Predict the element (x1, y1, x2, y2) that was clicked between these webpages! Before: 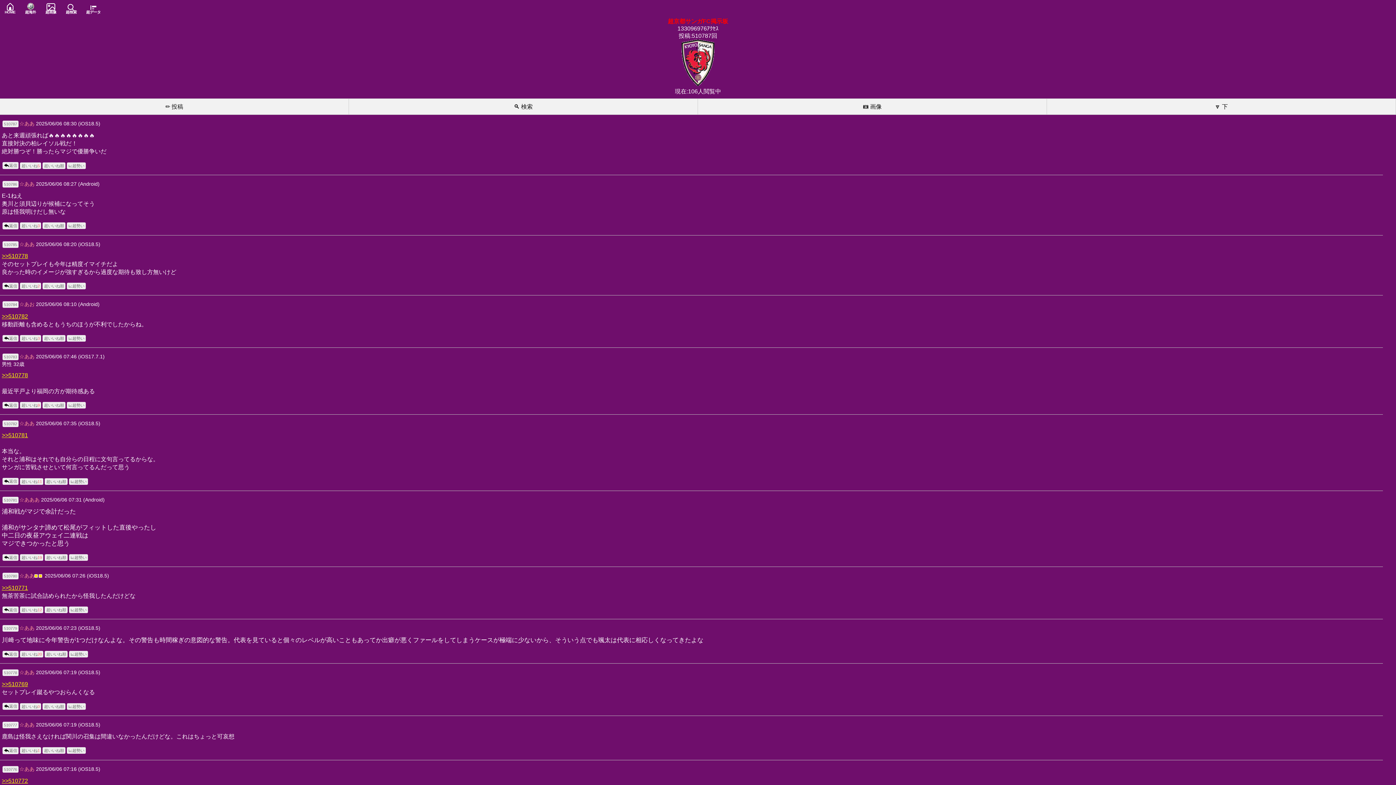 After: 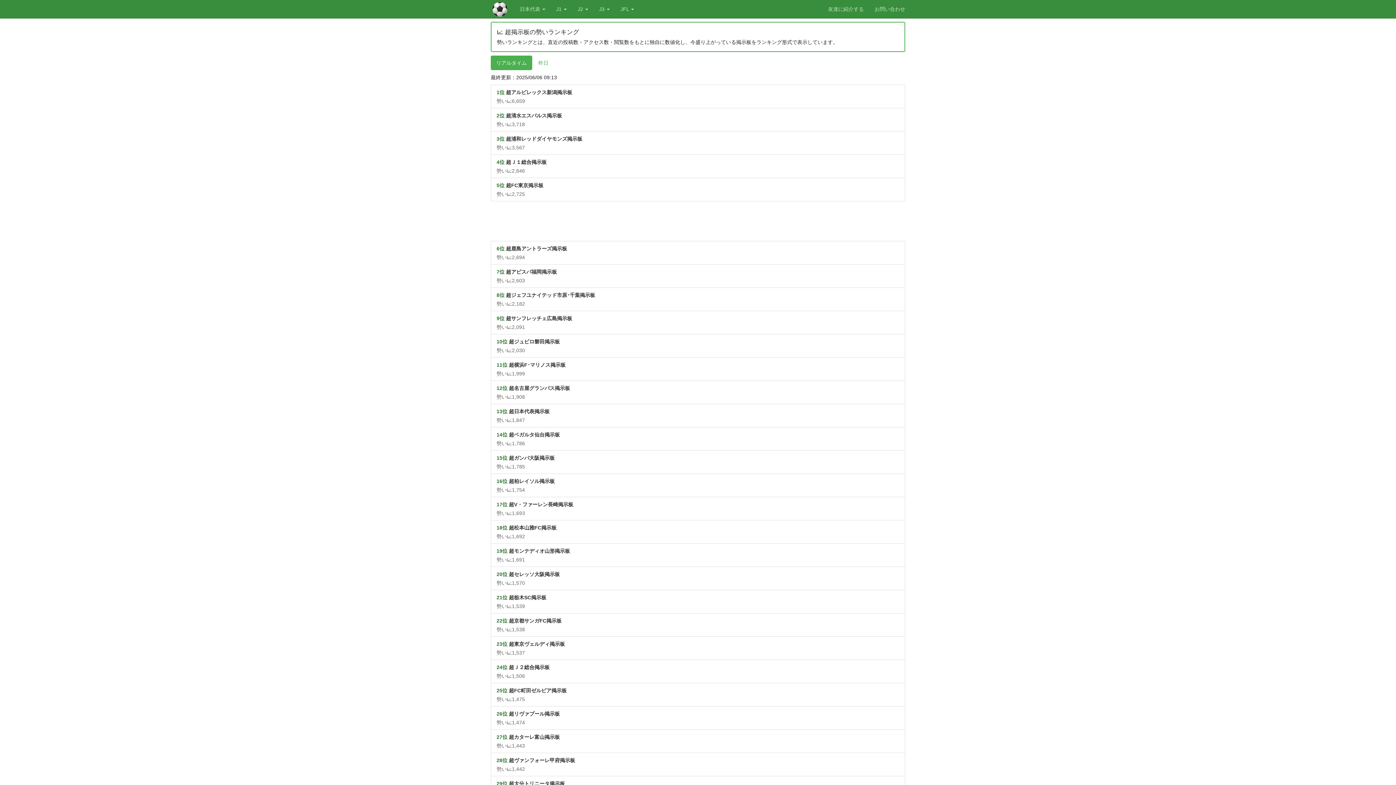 Action: bbox: (67, 402, 85, 408) label: 📈超勢い